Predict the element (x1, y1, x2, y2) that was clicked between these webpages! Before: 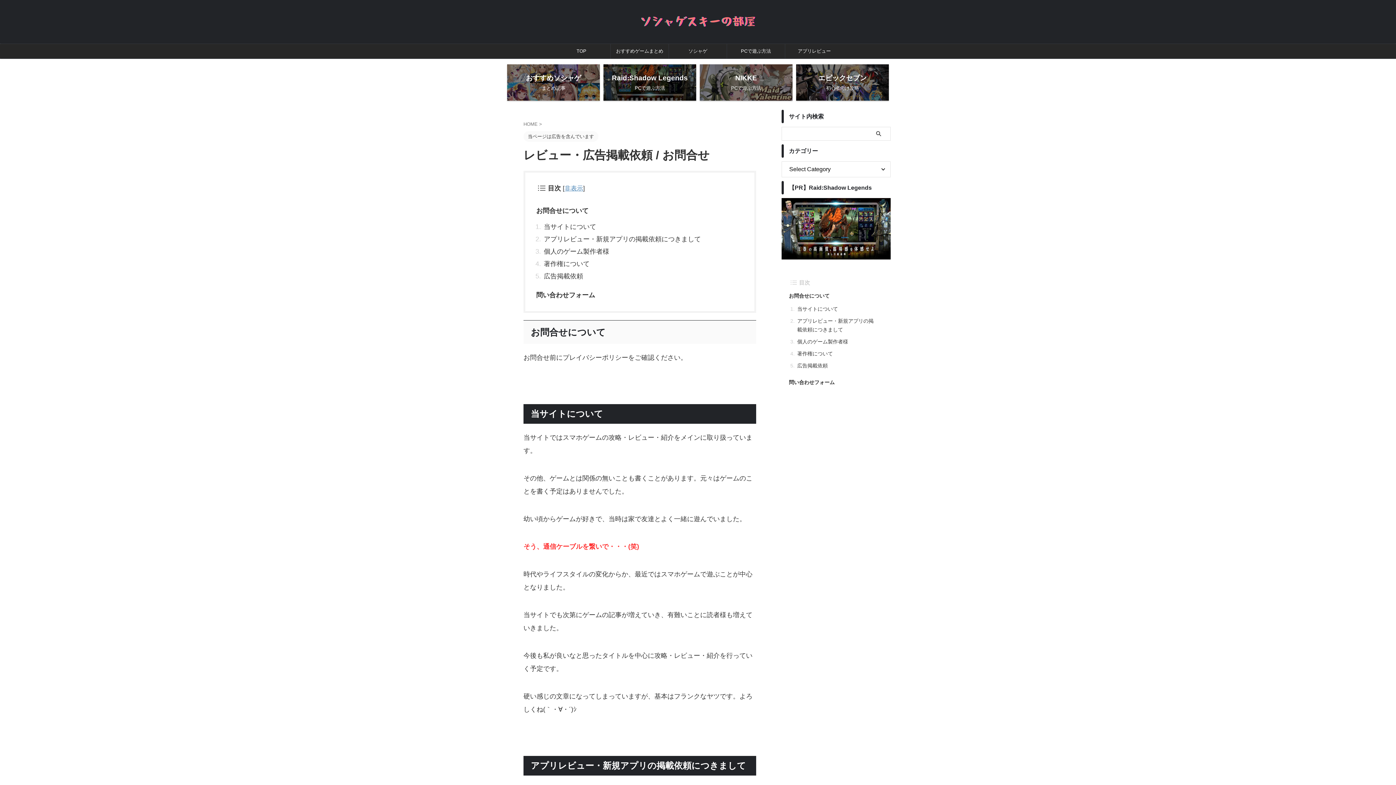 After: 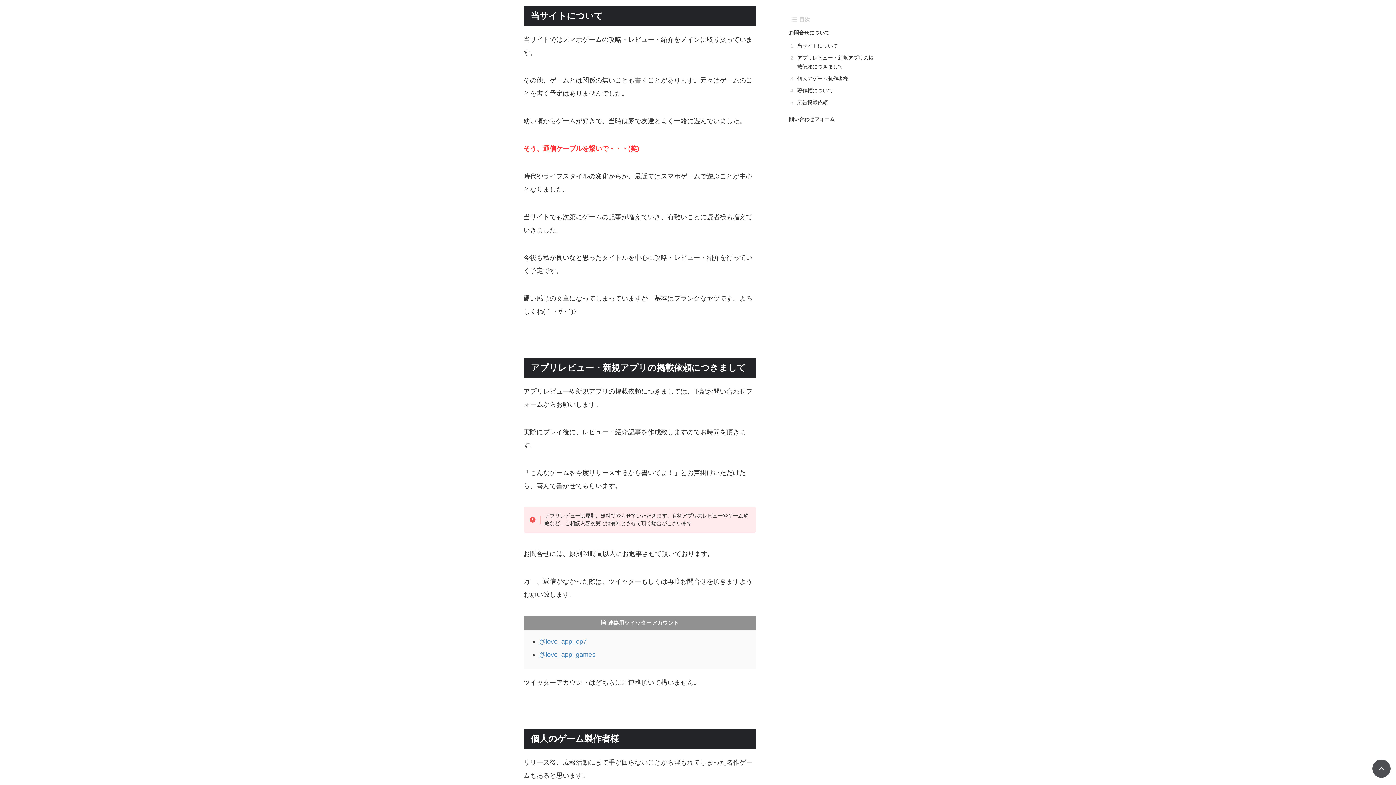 Action: bbox: (796, 303, 876, 315) label: 当サイトについて